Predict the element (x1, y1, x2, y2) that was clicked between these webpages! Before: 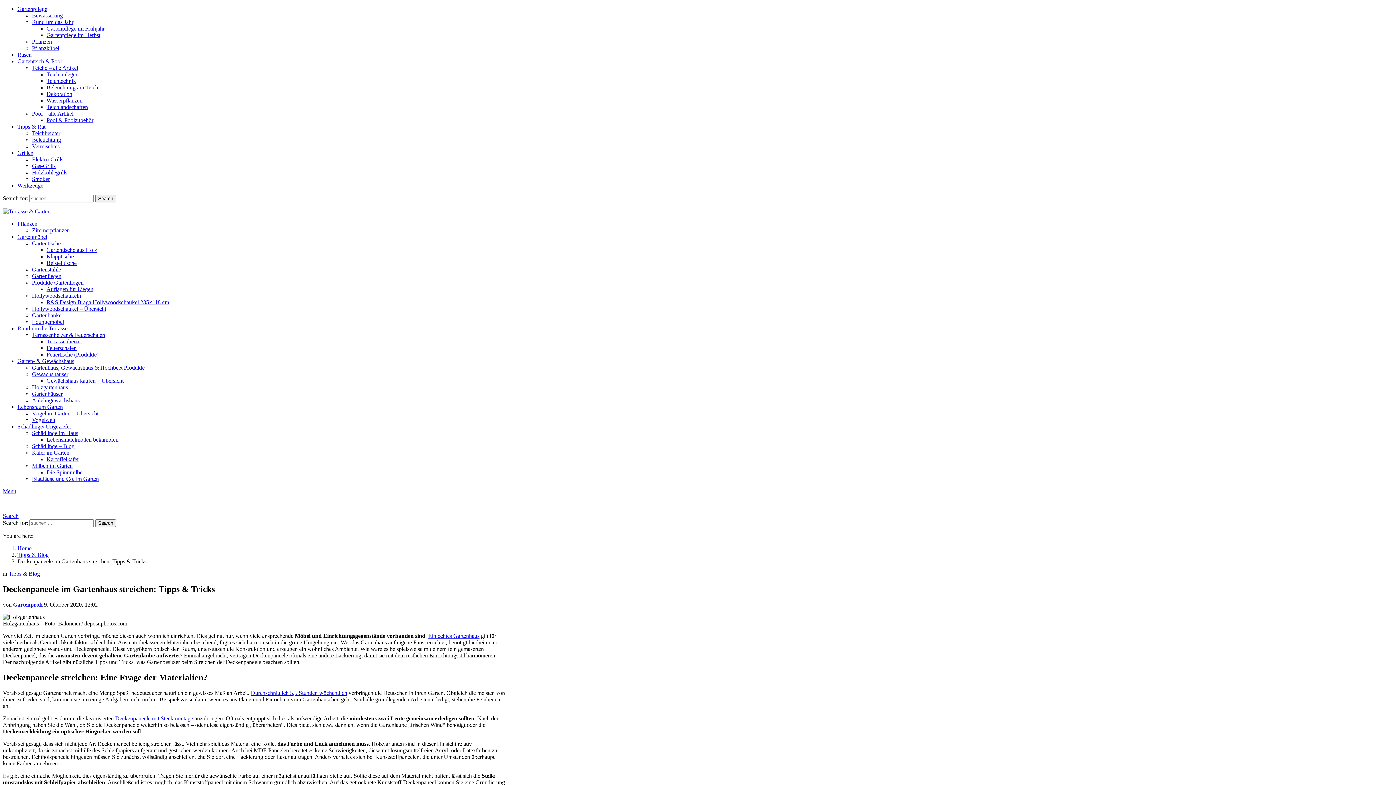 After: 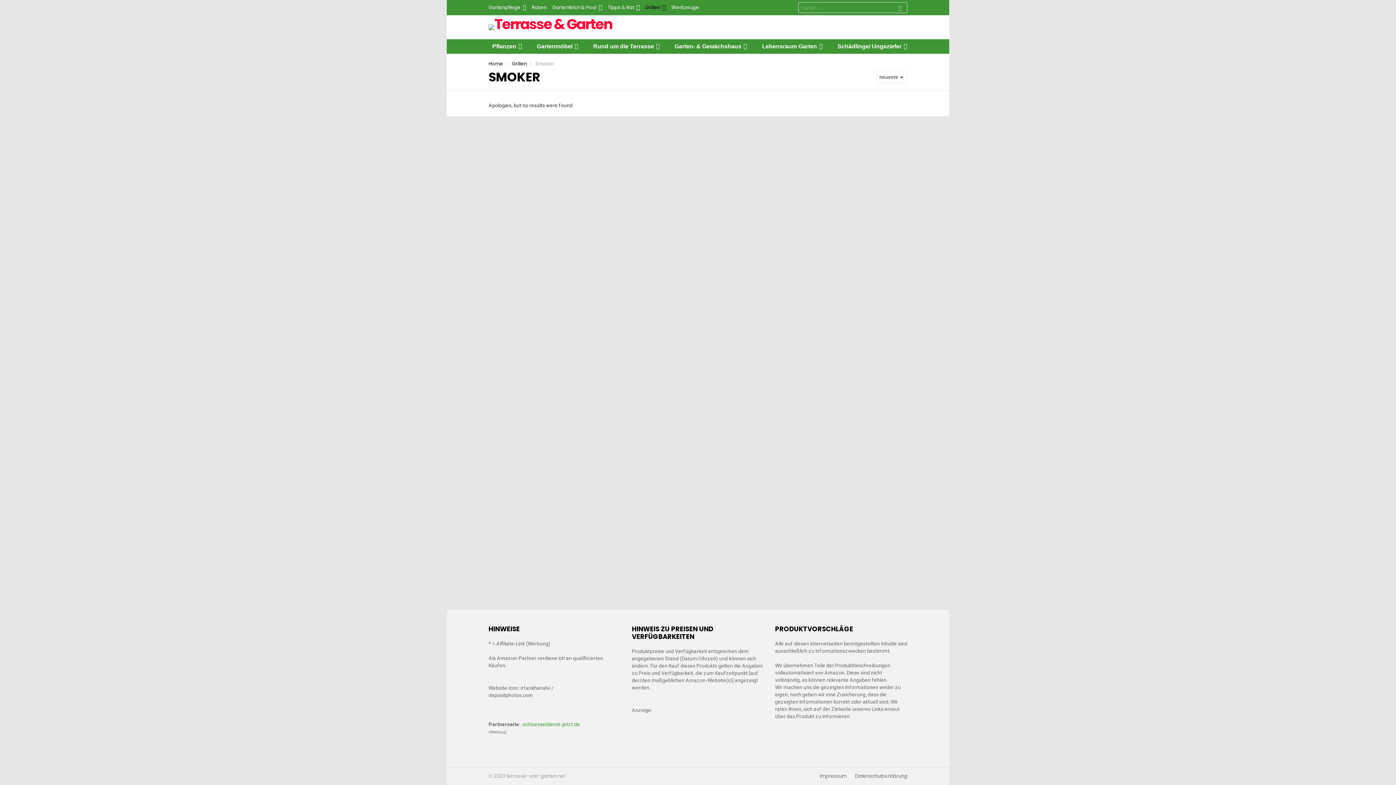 Action: label: Smoker bbox: (32, 176, 49, 182)